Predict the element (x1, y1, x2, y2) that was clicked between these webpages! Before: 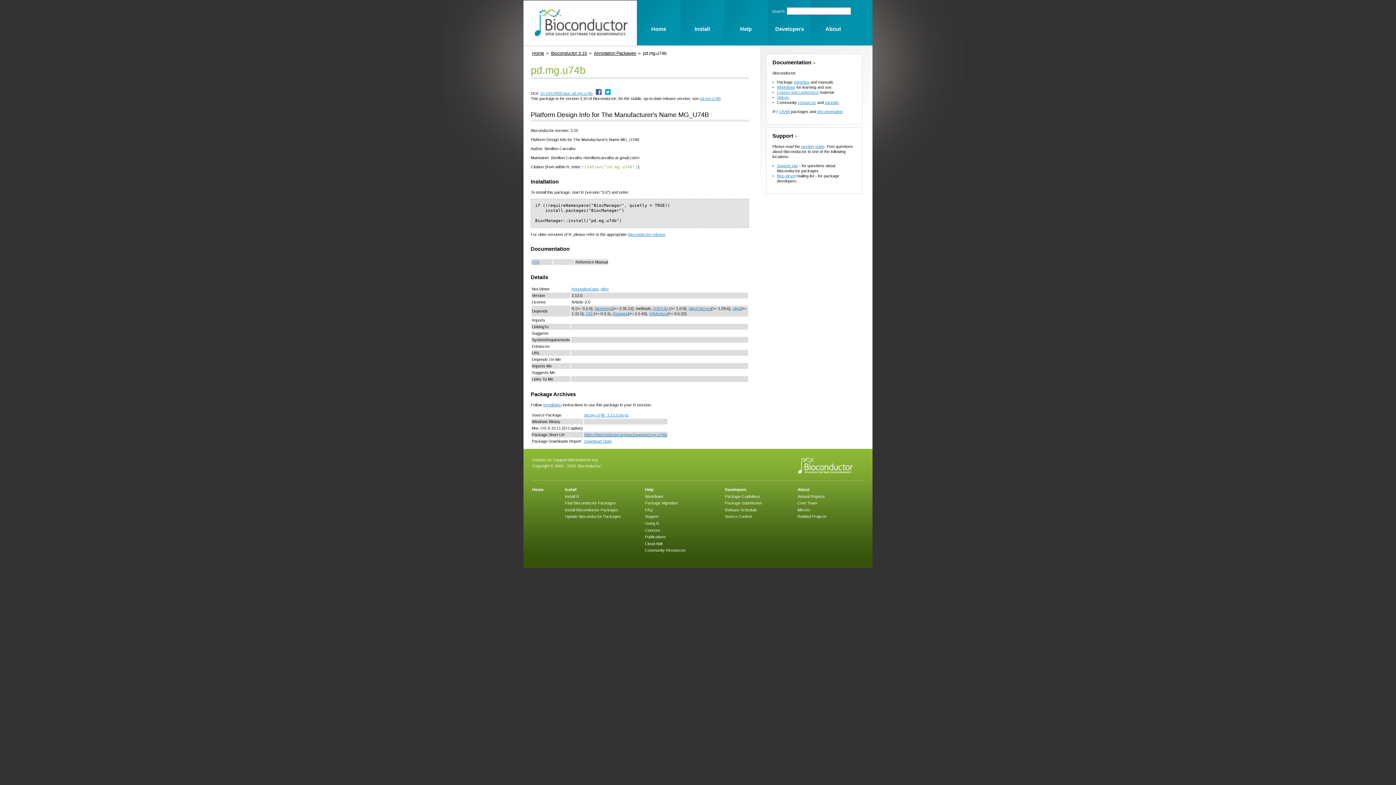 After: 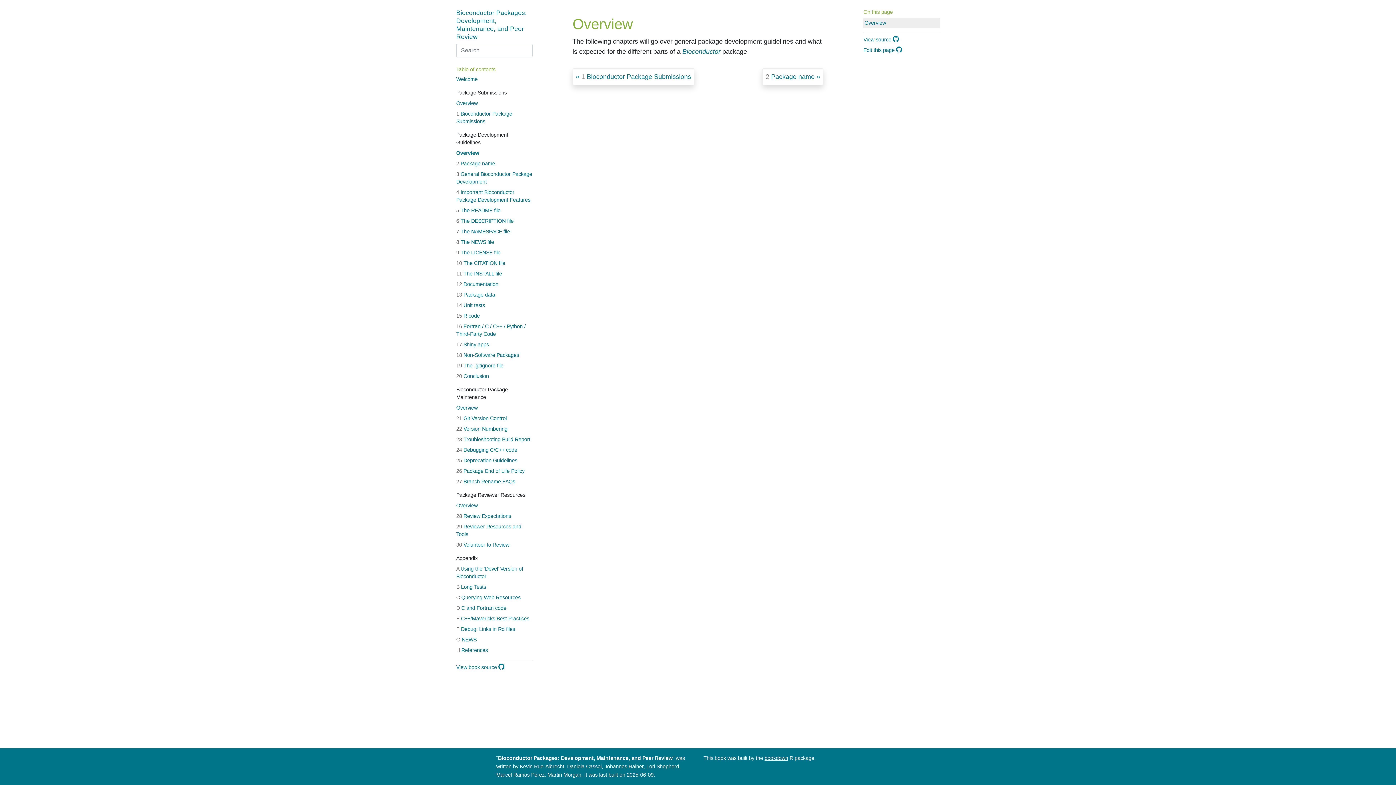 Action: bbox: (725, 494, 760, 498) label: Package Guidelines